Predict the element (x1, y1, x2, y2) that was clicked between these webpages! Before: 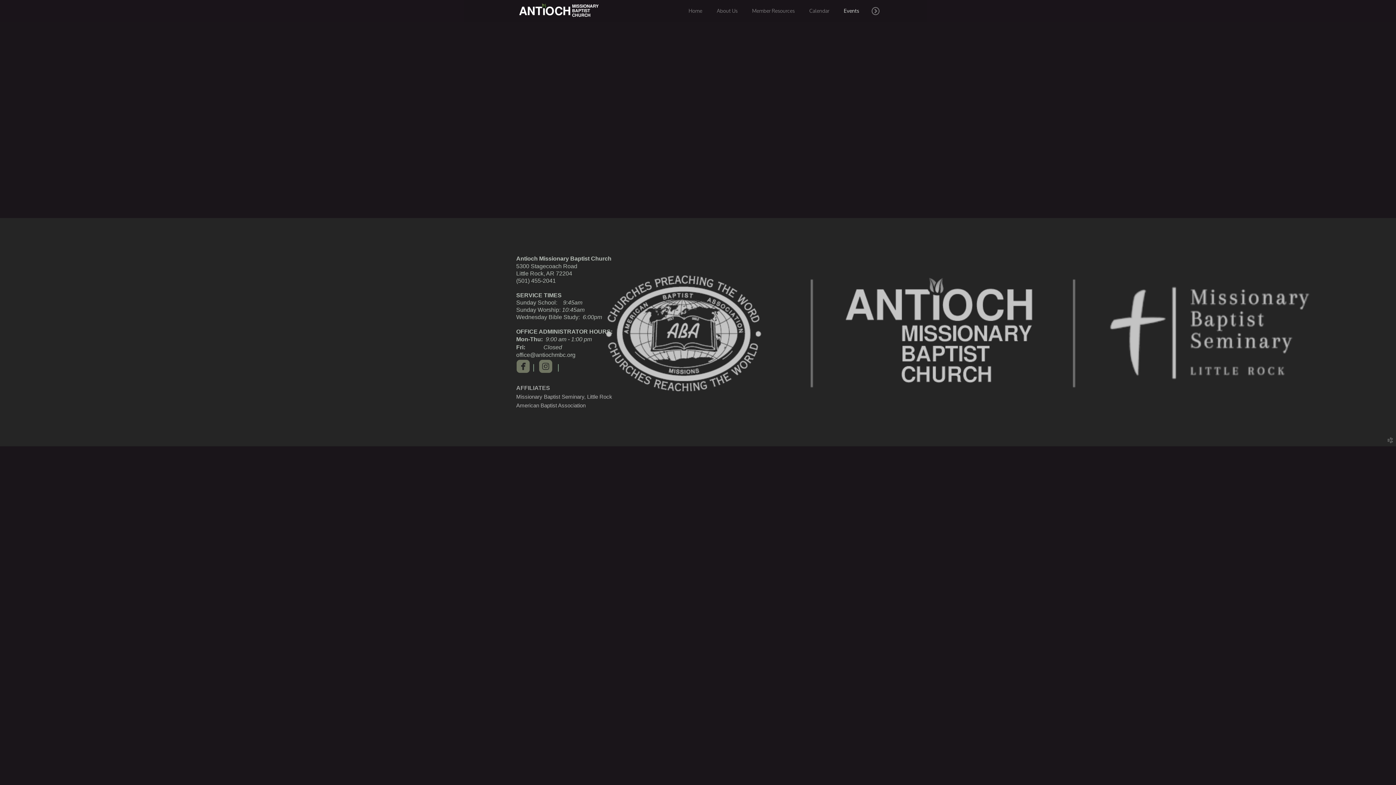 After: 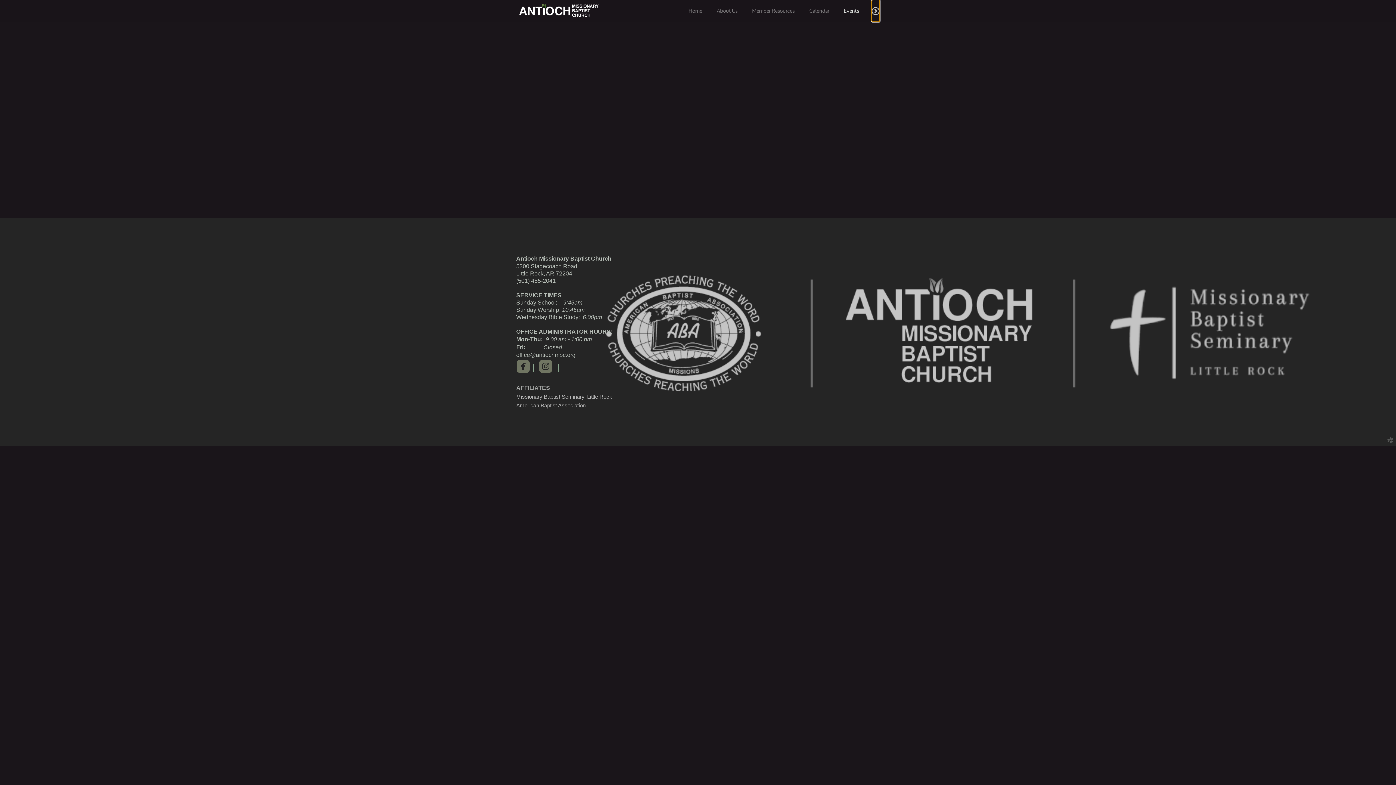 Action: bbox: (871, 0, 880, 21)